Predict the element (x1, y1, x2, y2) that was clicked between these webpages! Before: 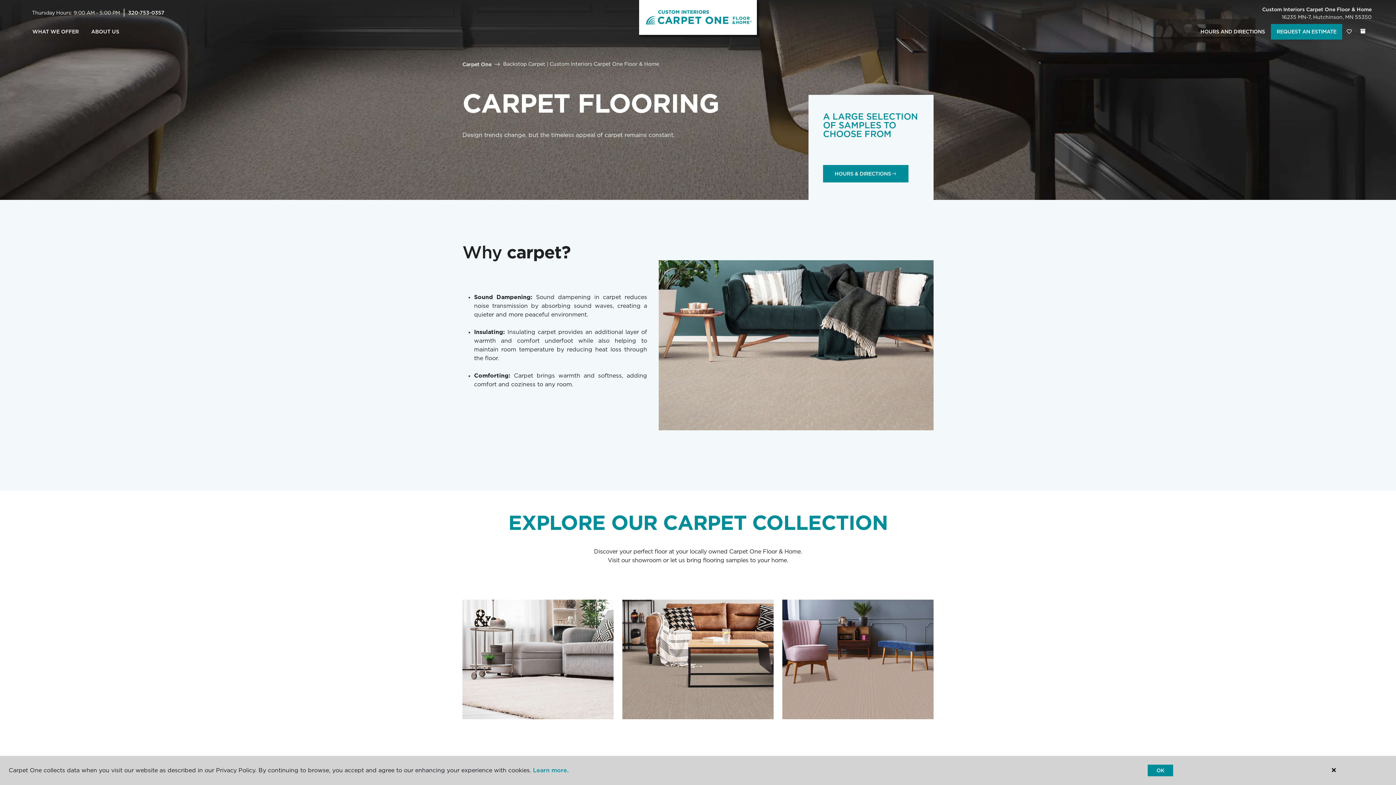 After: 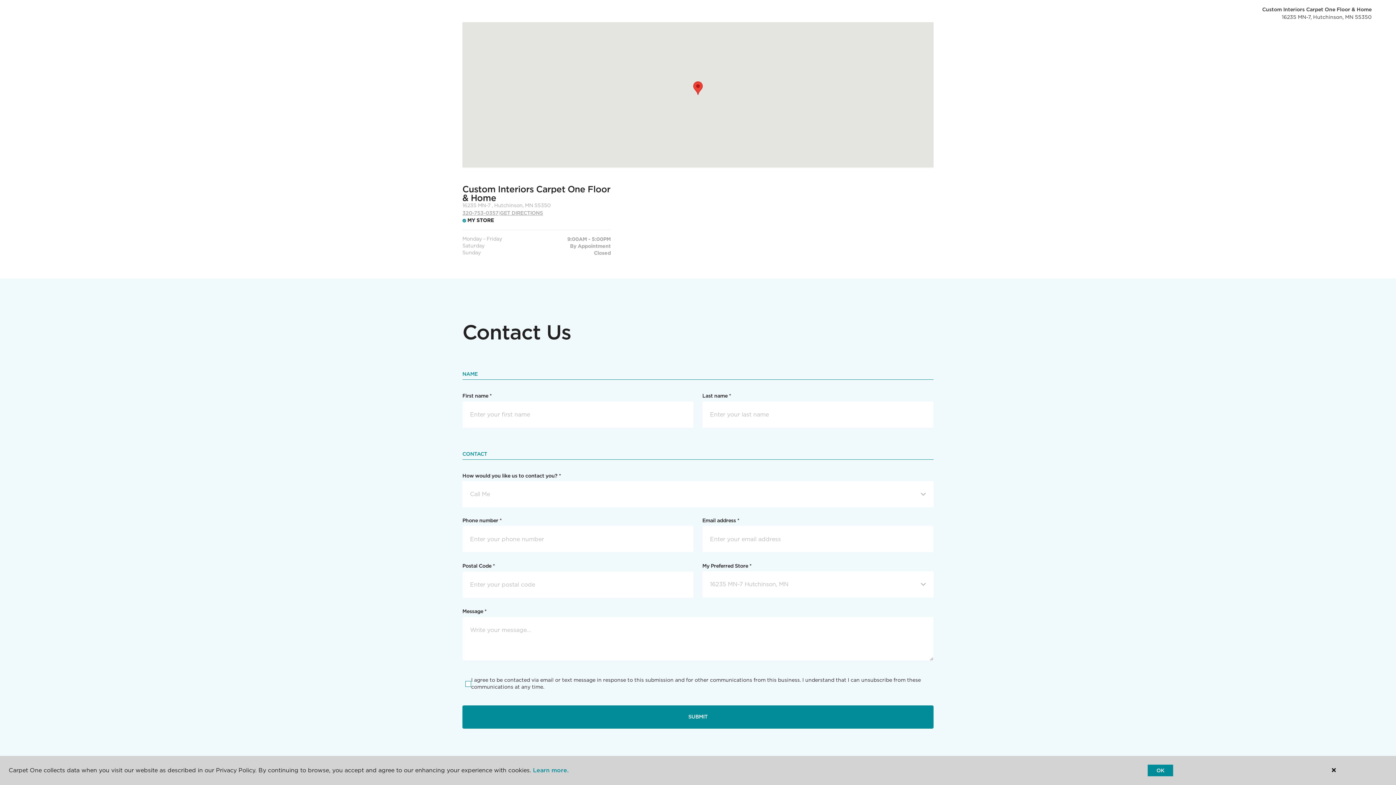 Action: bbox: (1194, 24, 1271, 39) label: HOURS AND DIRECTIONS